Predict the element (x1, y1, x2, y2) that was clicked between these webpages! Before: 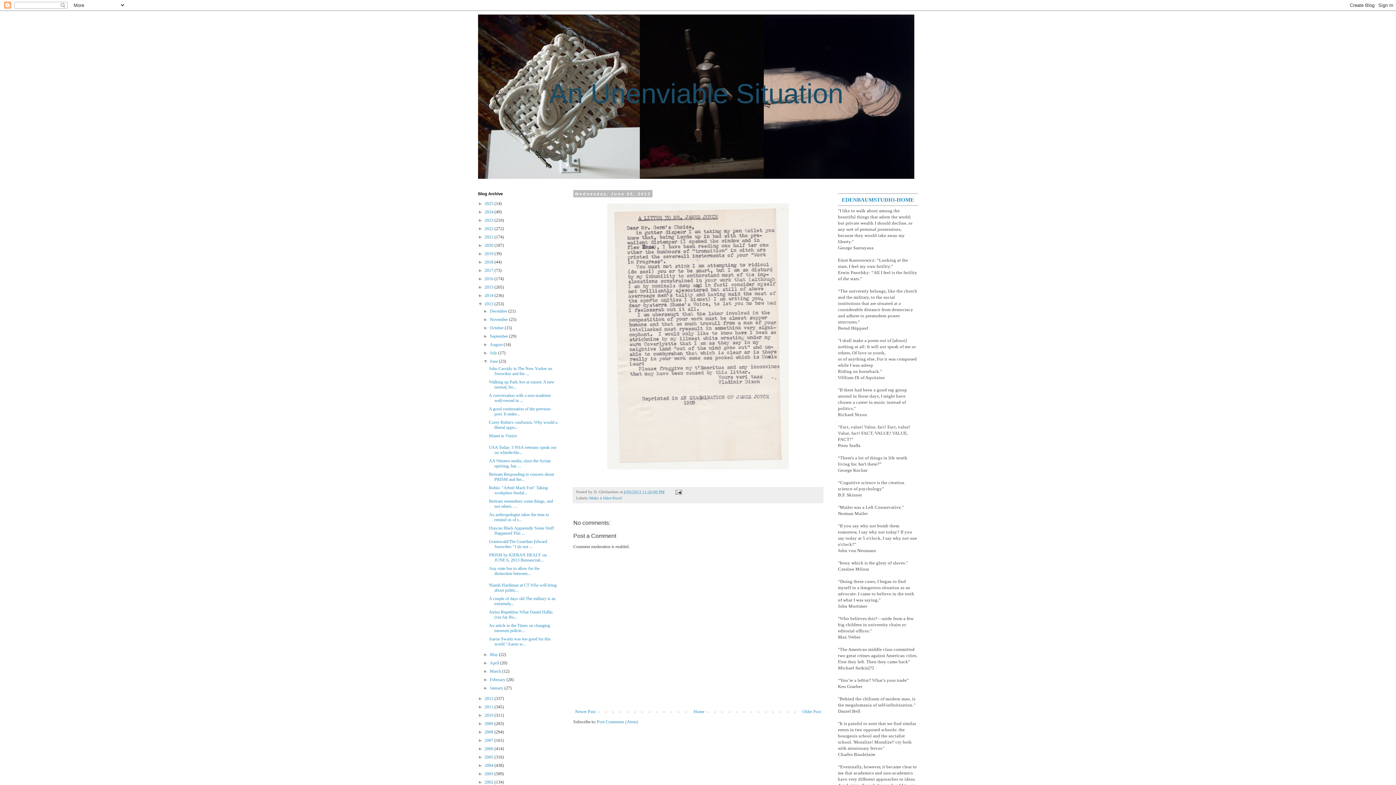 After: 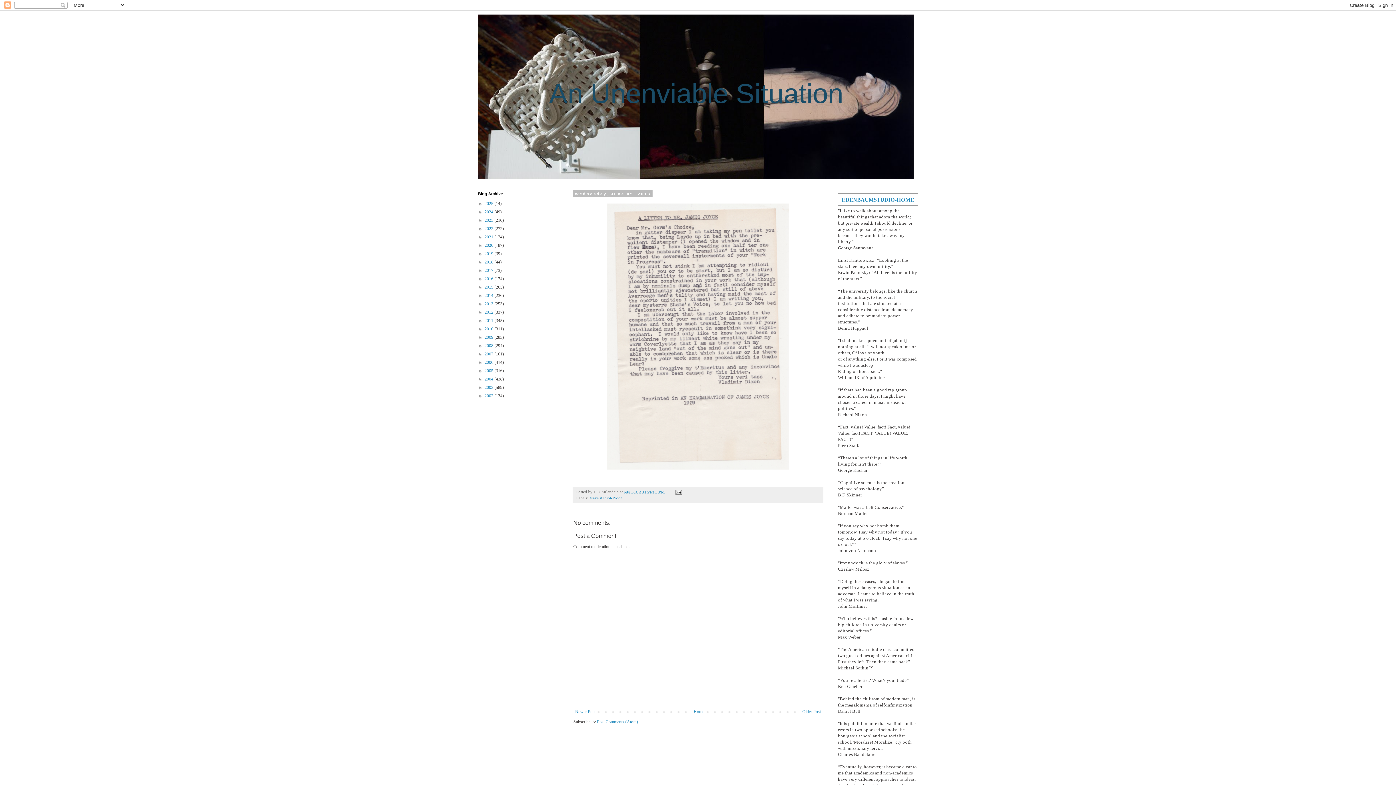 Action: bbox: (478, 301, 484, 306) label: ▼  